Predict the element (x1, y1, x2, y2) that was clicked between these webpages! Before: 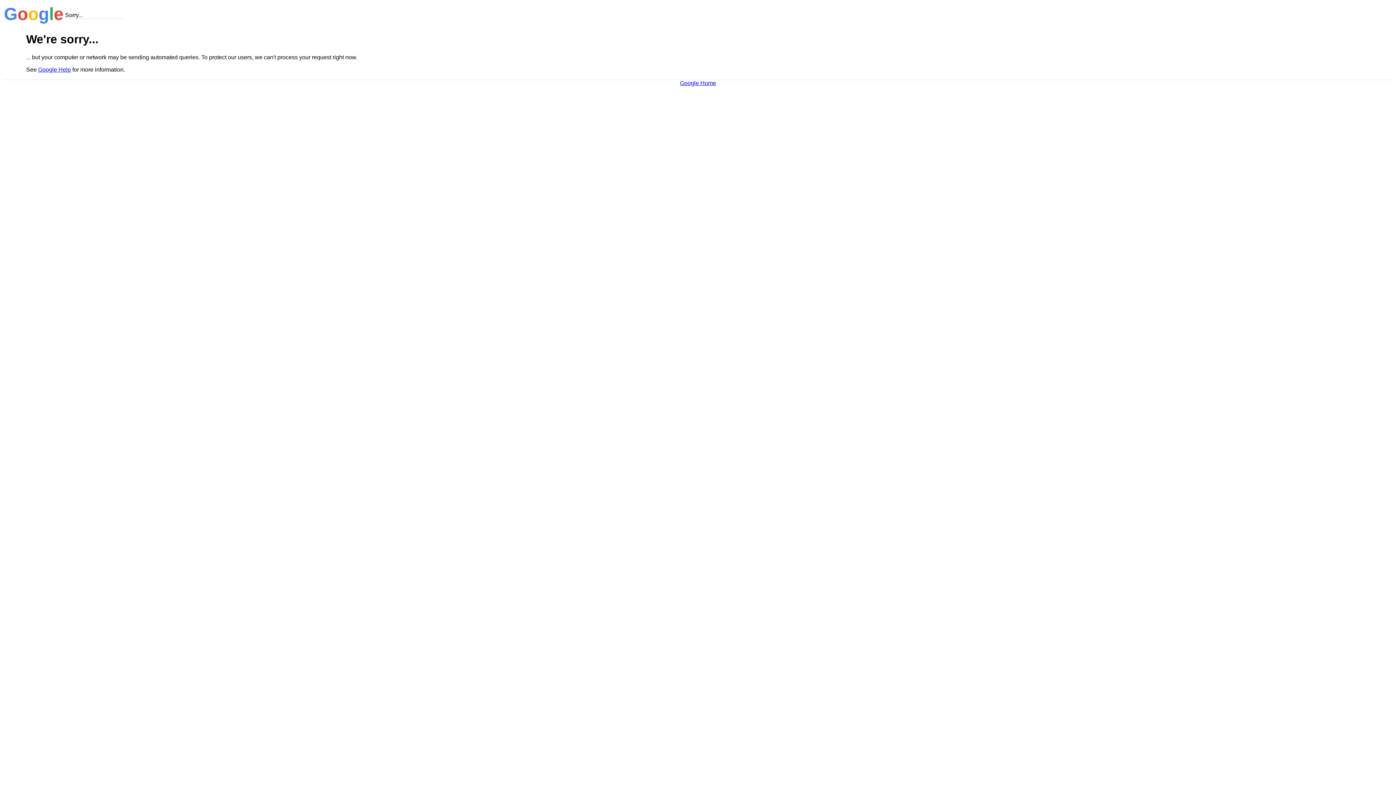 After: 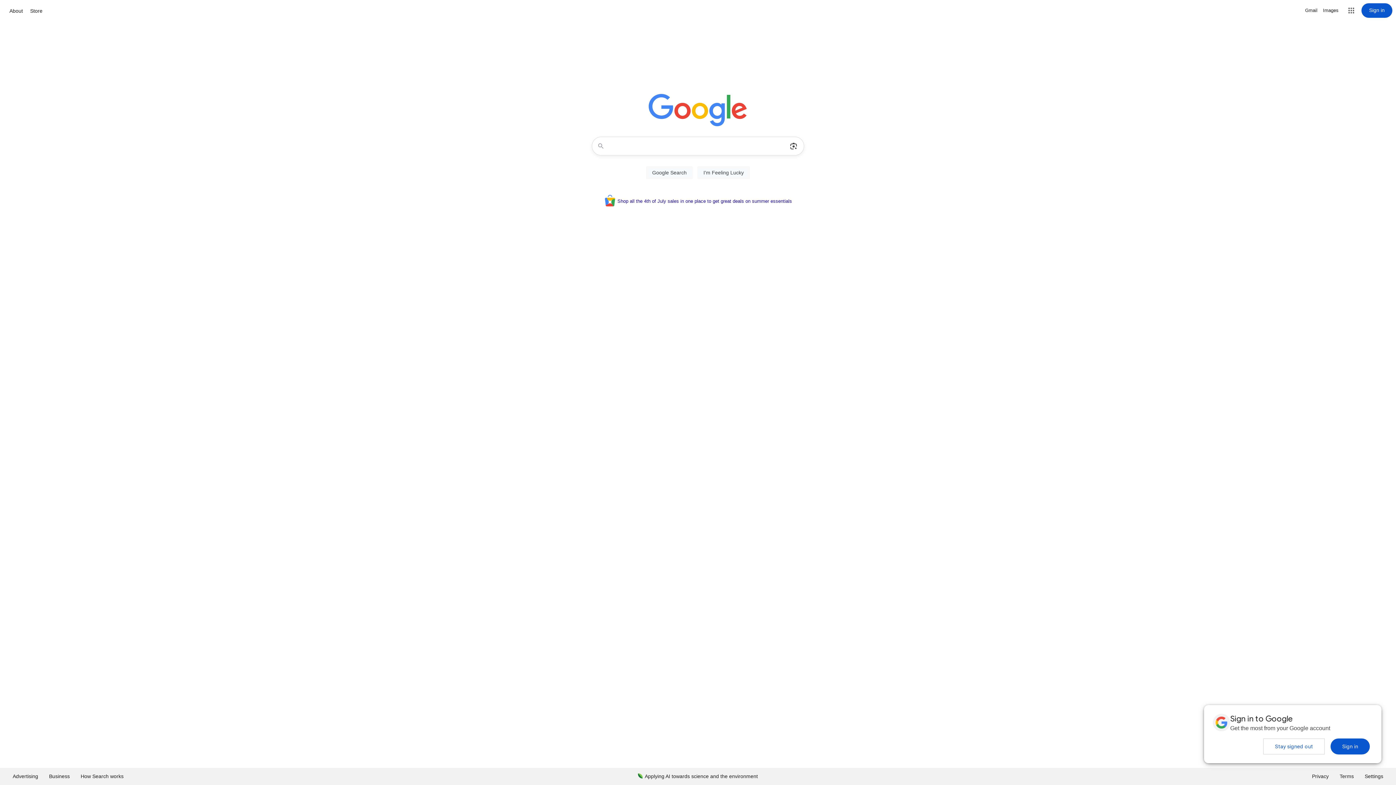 Action: label: Google Home bbox: (680, 79, 716, 86)